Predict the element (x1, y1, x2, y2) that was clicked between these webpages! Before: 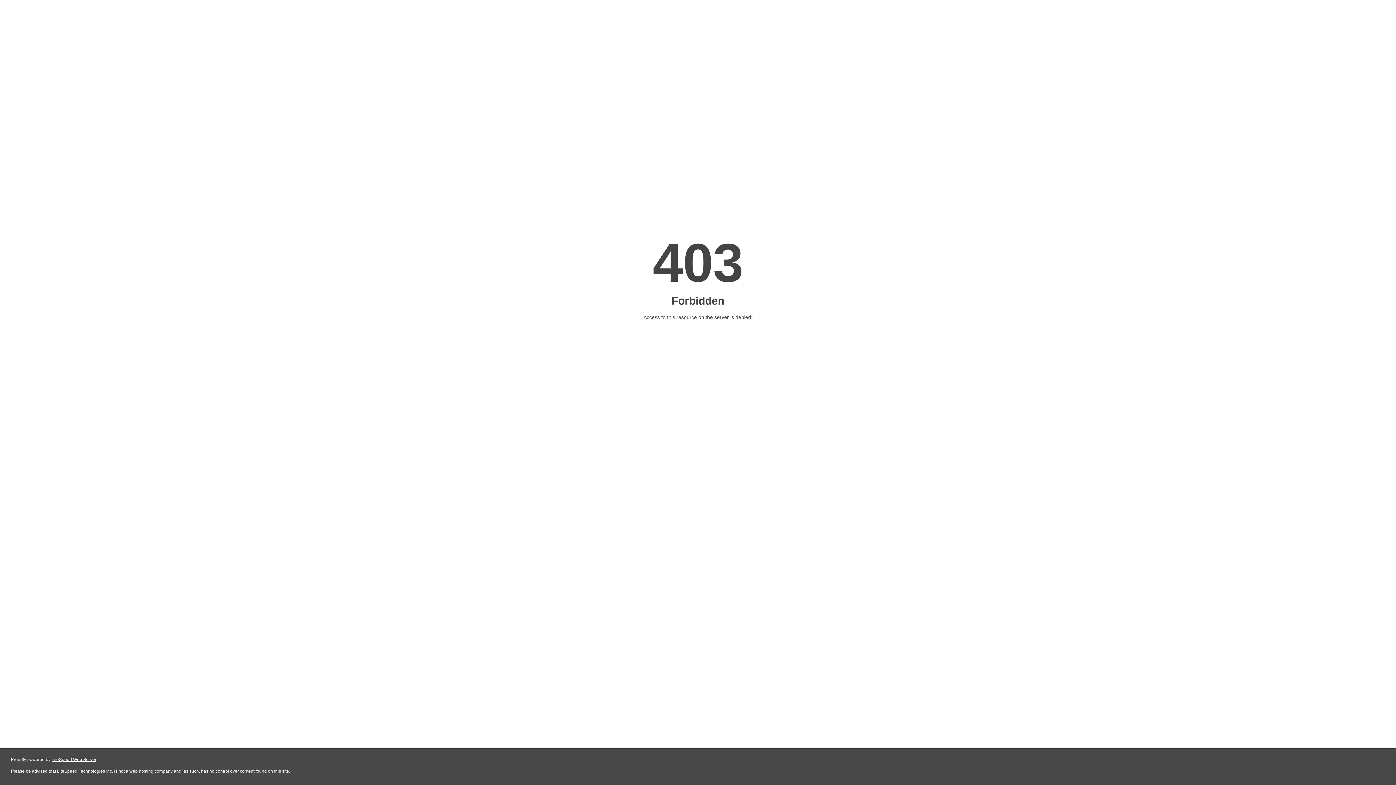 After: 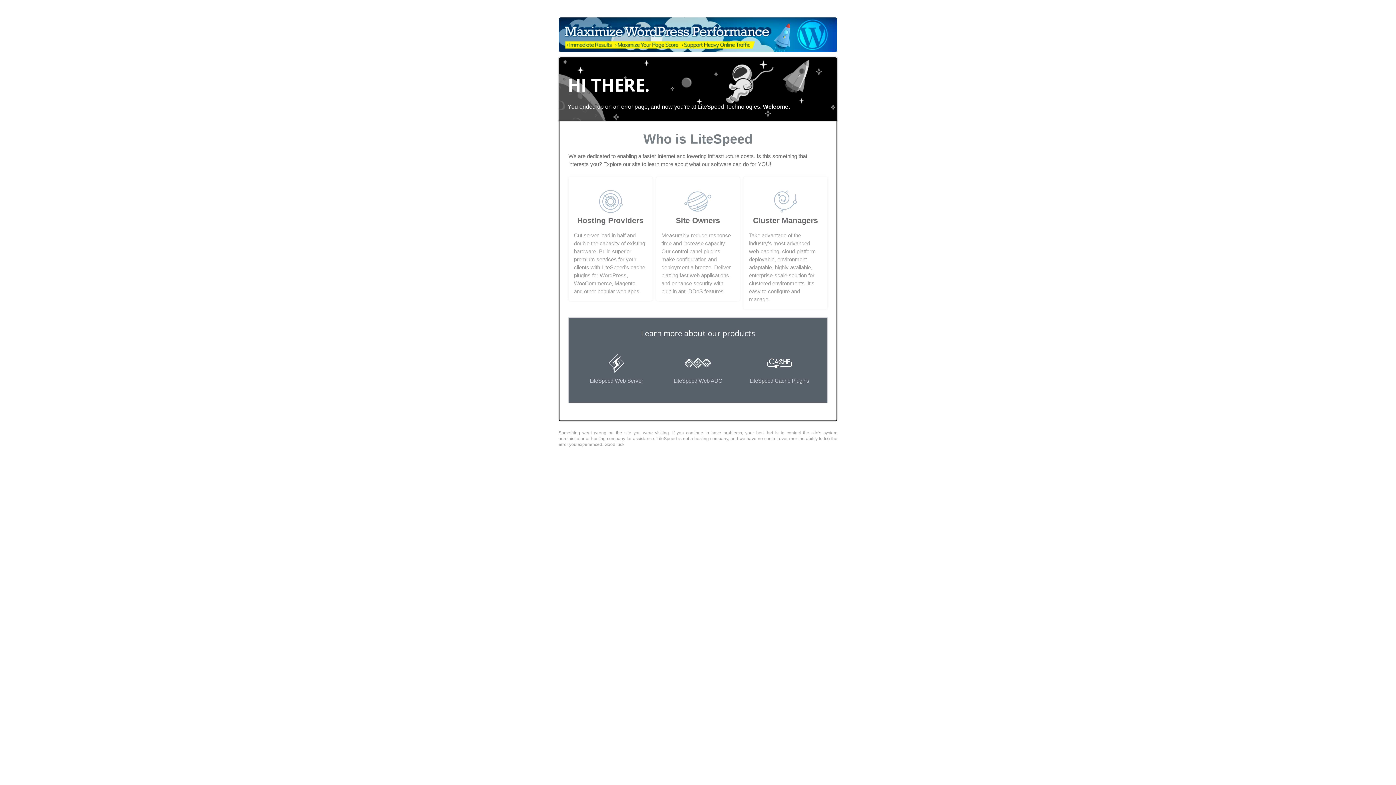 Action: label: LiteSpeed Web Server bbox: (51, 757, 96, 762)